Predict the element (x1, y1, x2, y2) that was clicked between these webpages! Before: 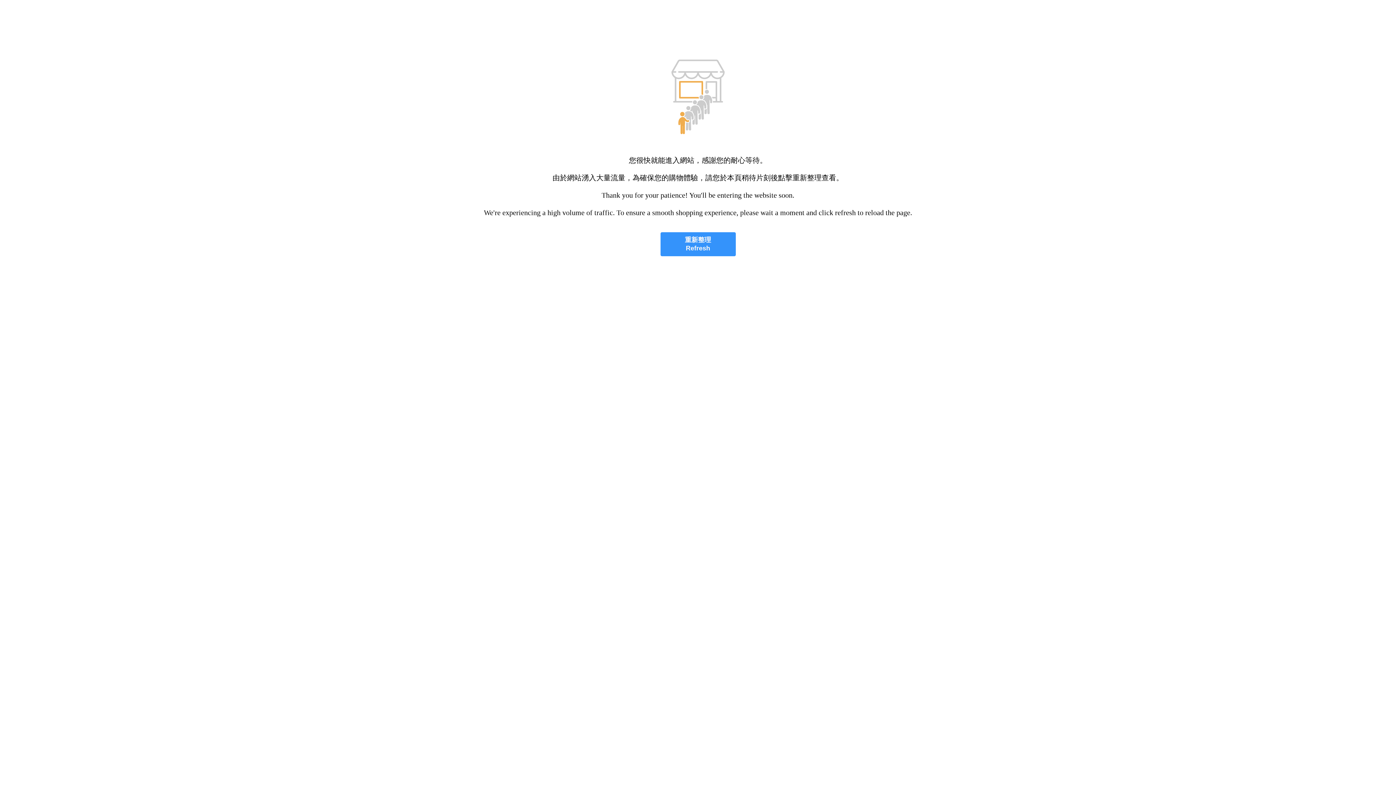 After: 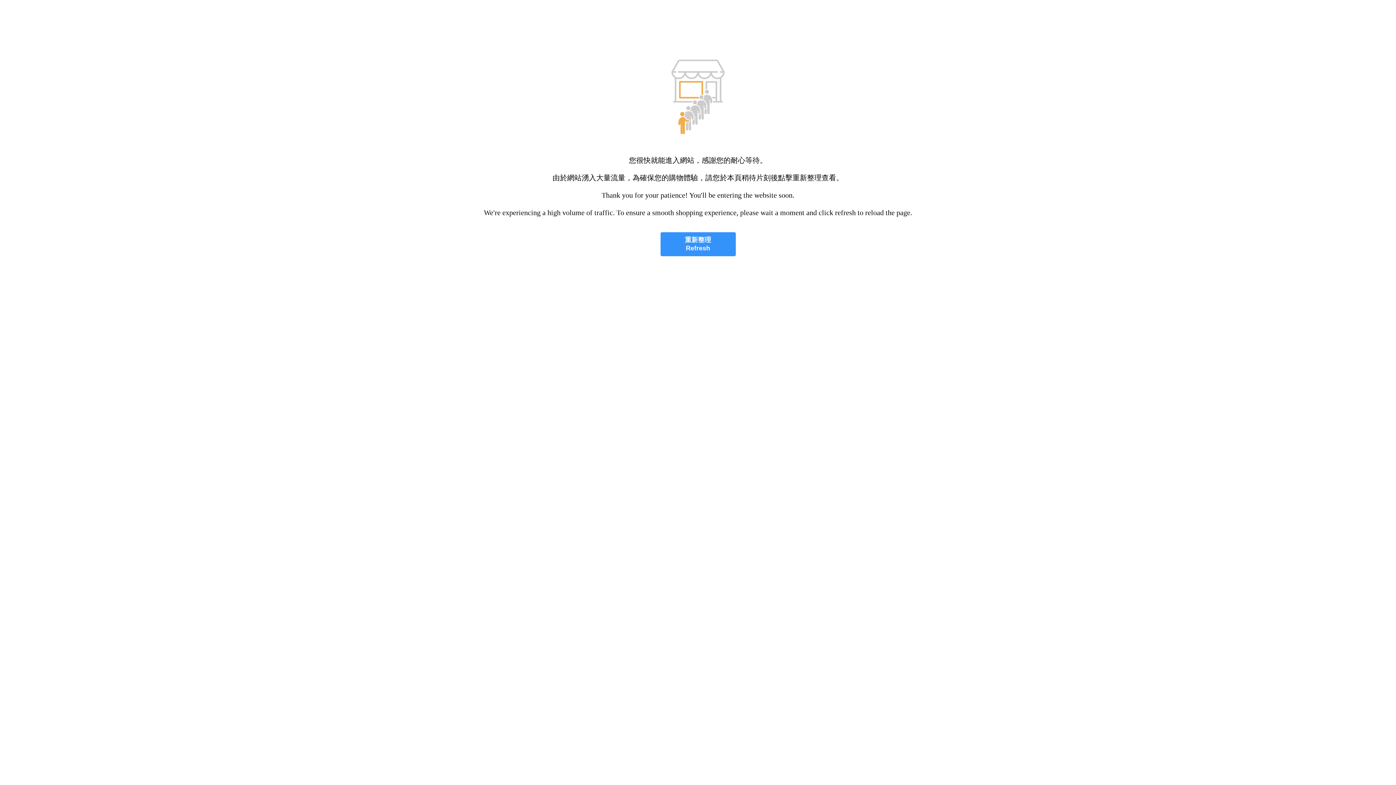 Action: label: 重新整理
Refresh bbox: (660, 232, 735, 256)